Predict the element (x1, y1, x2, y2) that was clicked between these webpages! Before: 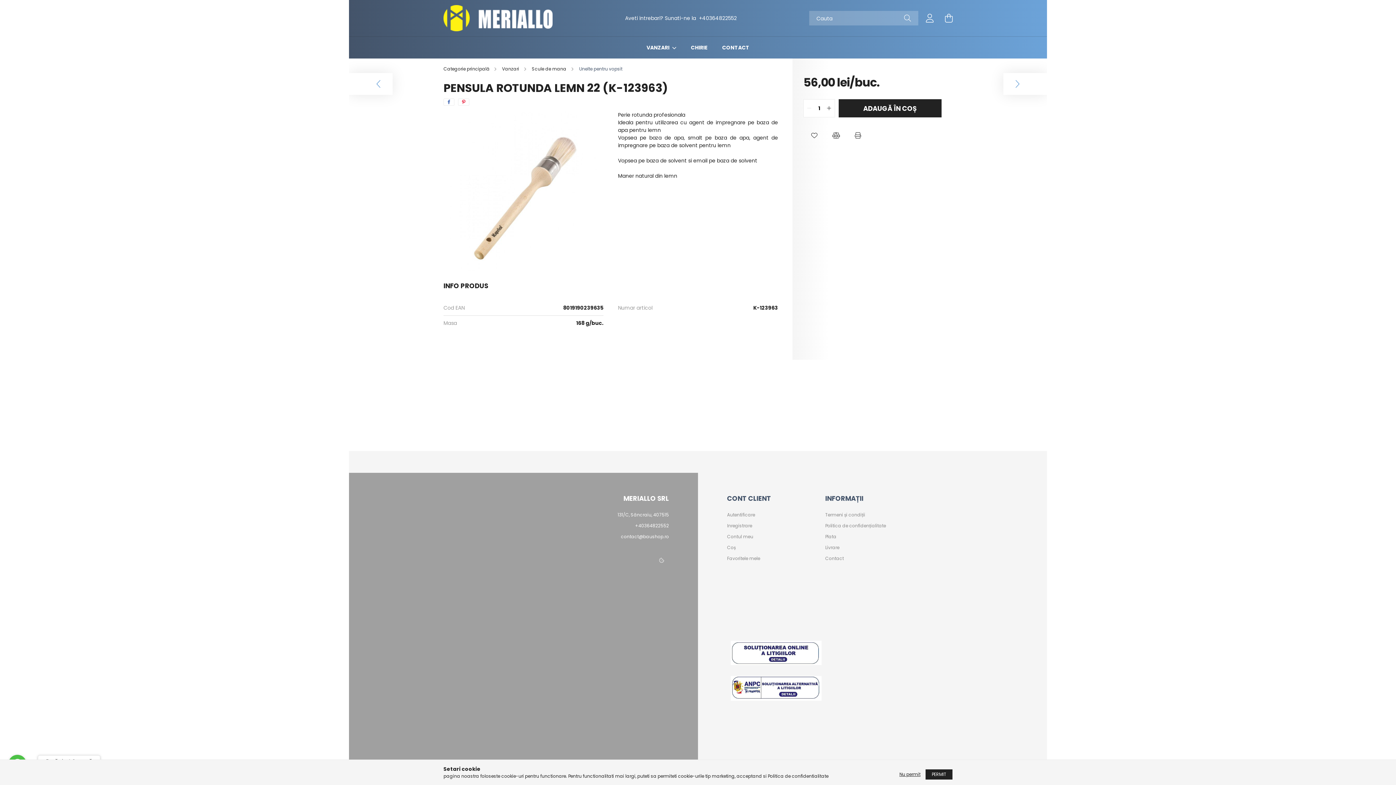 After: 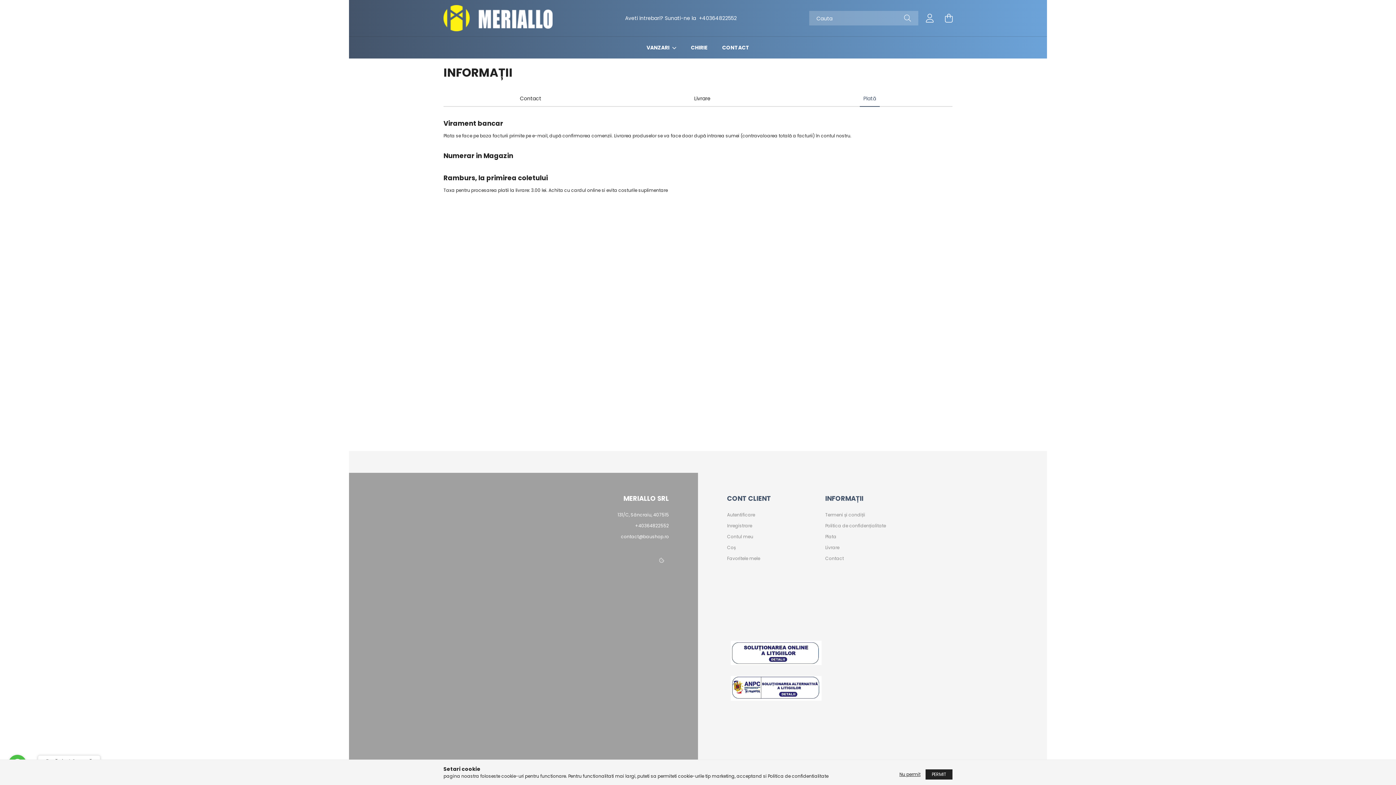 Action: label: Plata bbox: (825, 534, 836, 539)